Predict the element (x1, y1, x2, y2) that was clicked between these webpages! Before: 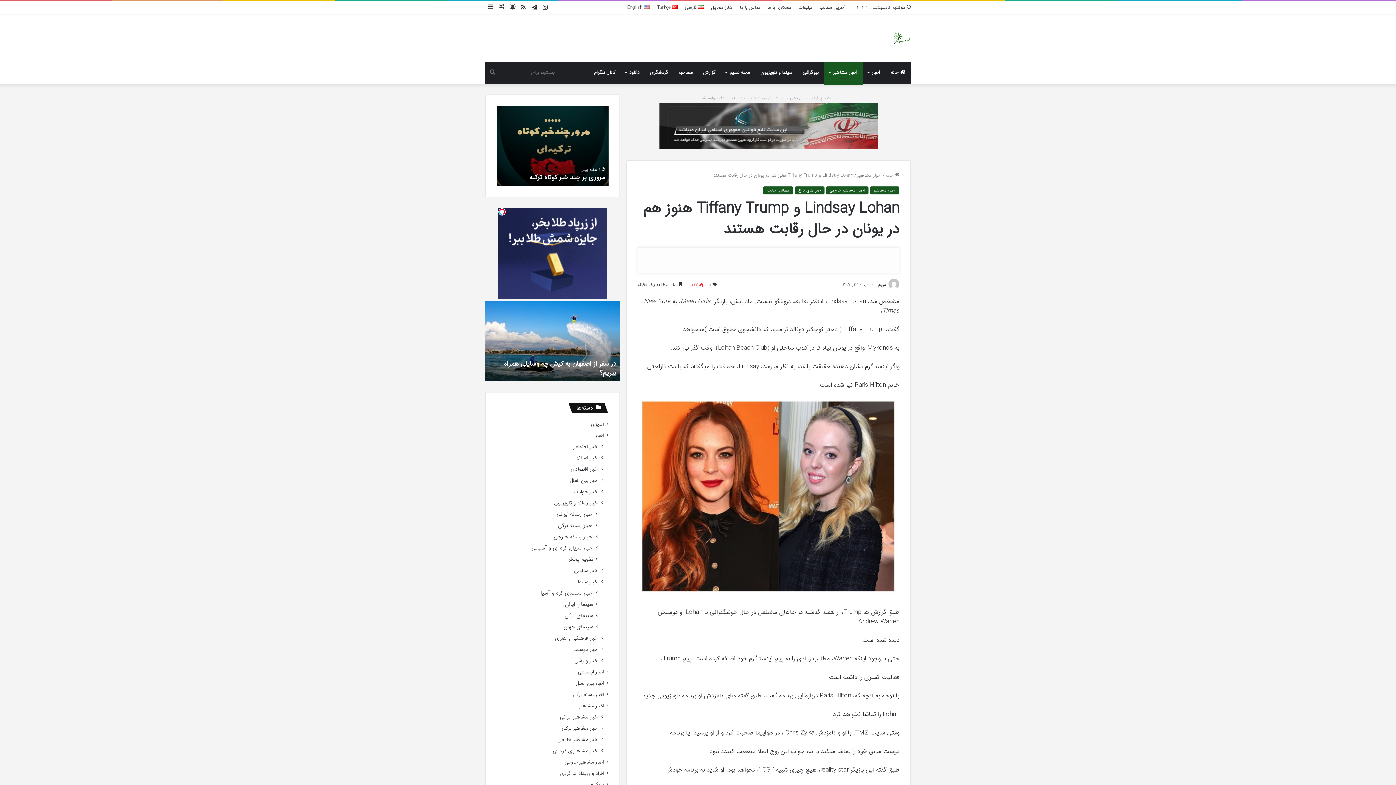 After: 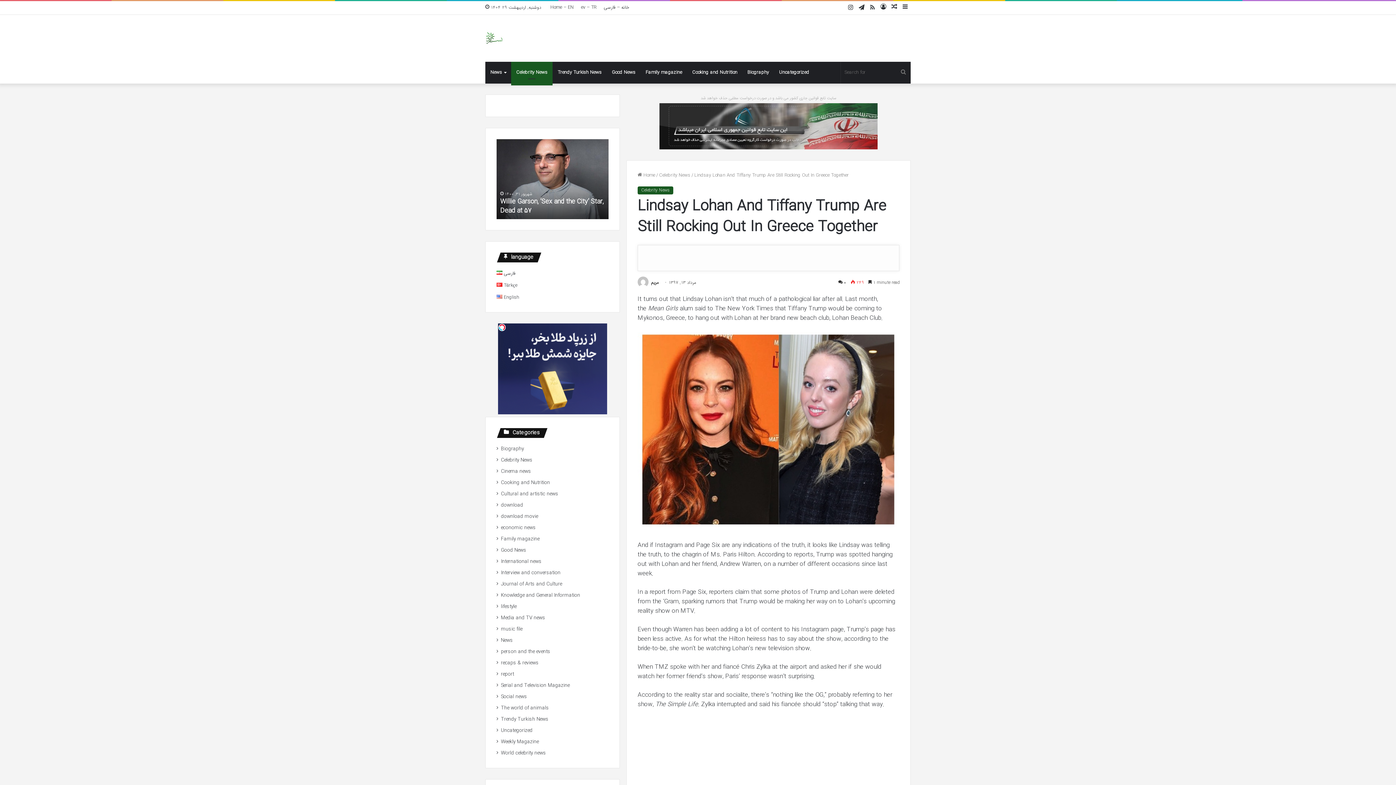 Action: bbox: (623, 1, 653, 13) label: English